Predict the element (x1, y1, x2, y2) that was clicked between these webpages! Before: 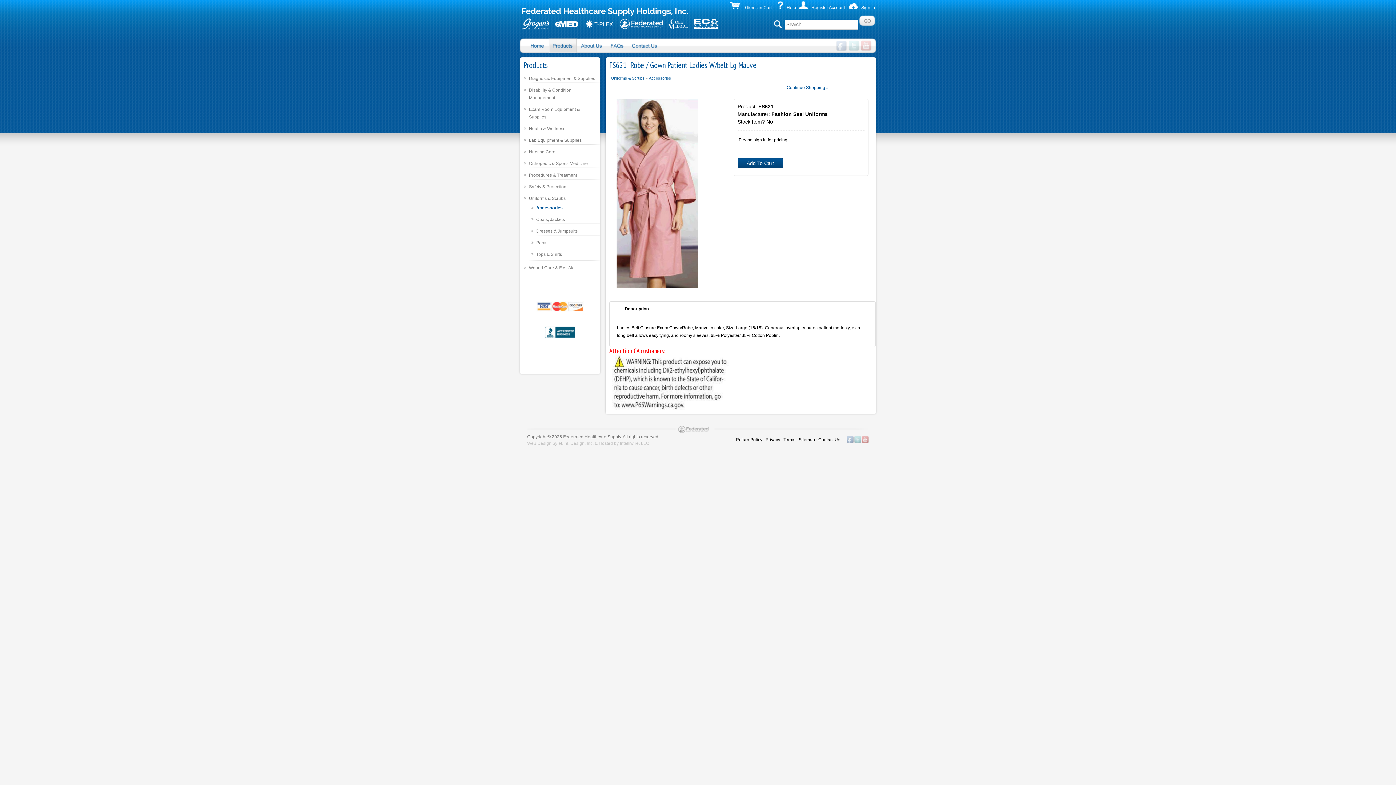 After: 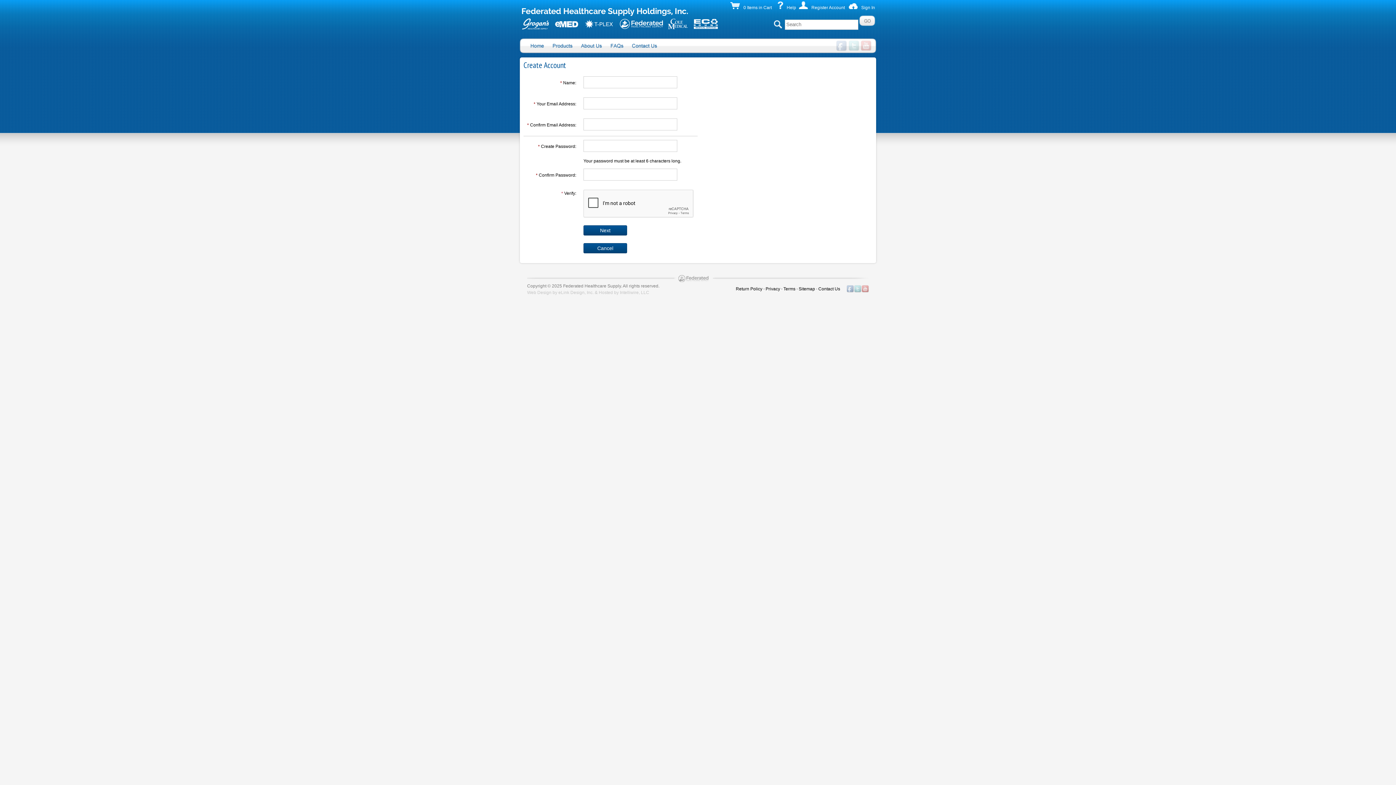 Action: bbox: (811, 5, 846, 10) label: Register Account